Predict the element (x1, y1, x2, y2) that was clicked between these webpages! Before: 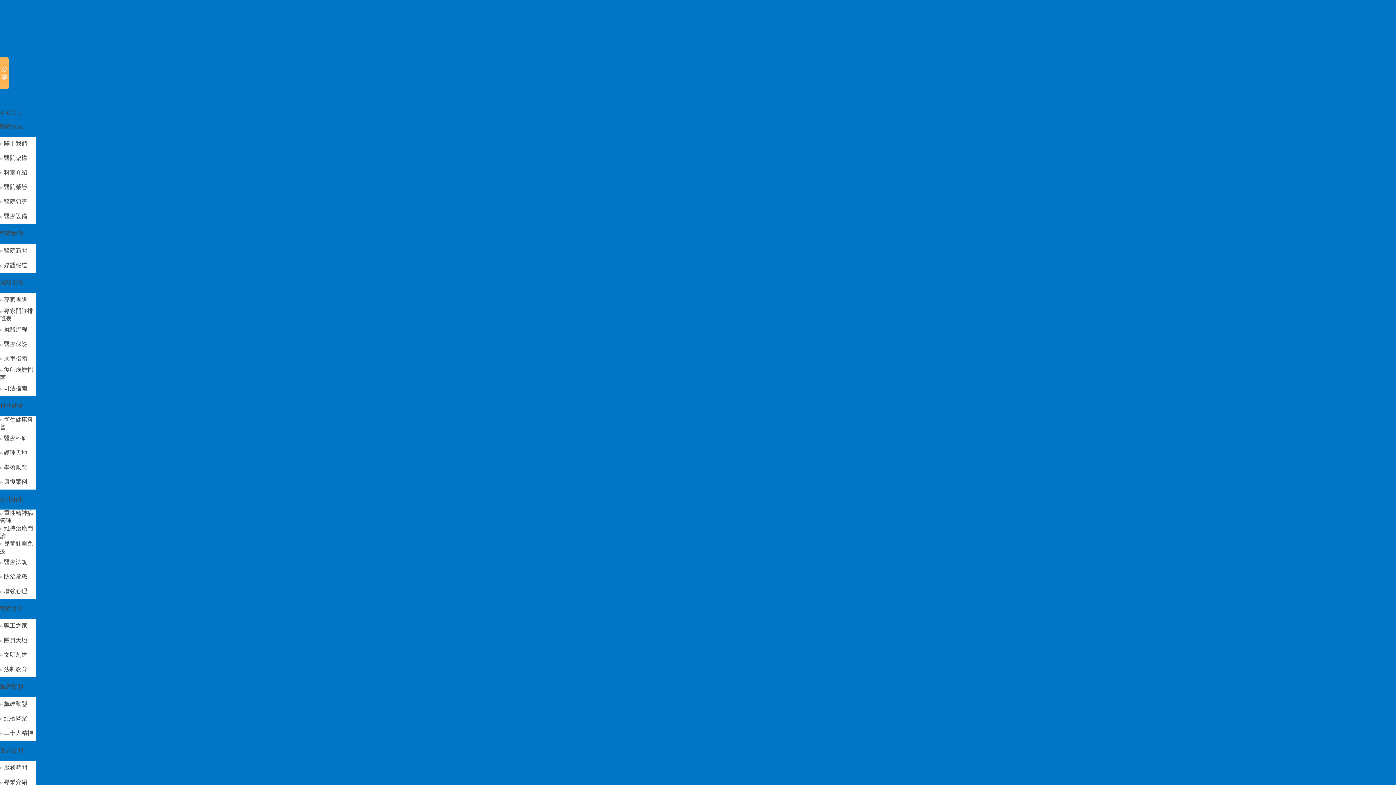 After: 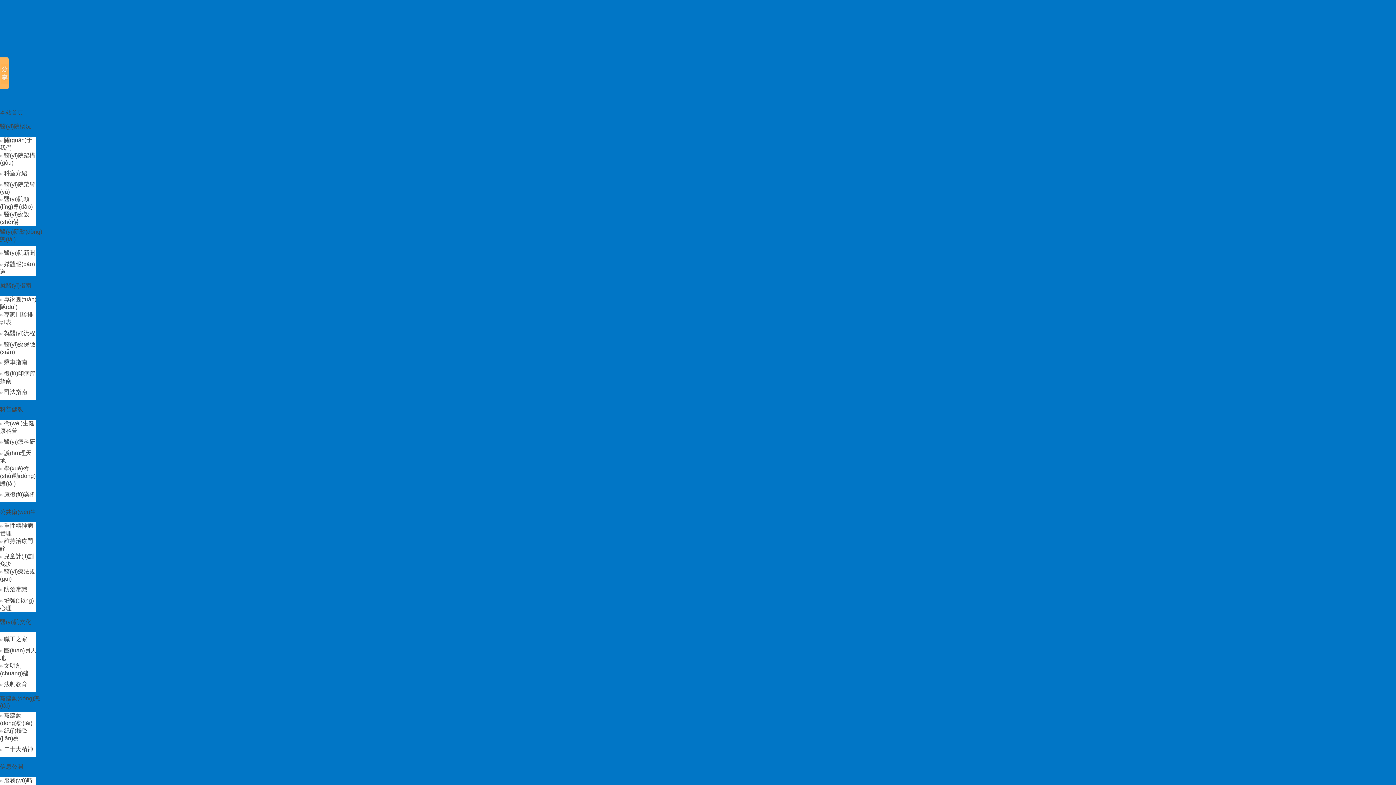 Action: label:  乘車指南 bbox: (0, 355, 27, 361)